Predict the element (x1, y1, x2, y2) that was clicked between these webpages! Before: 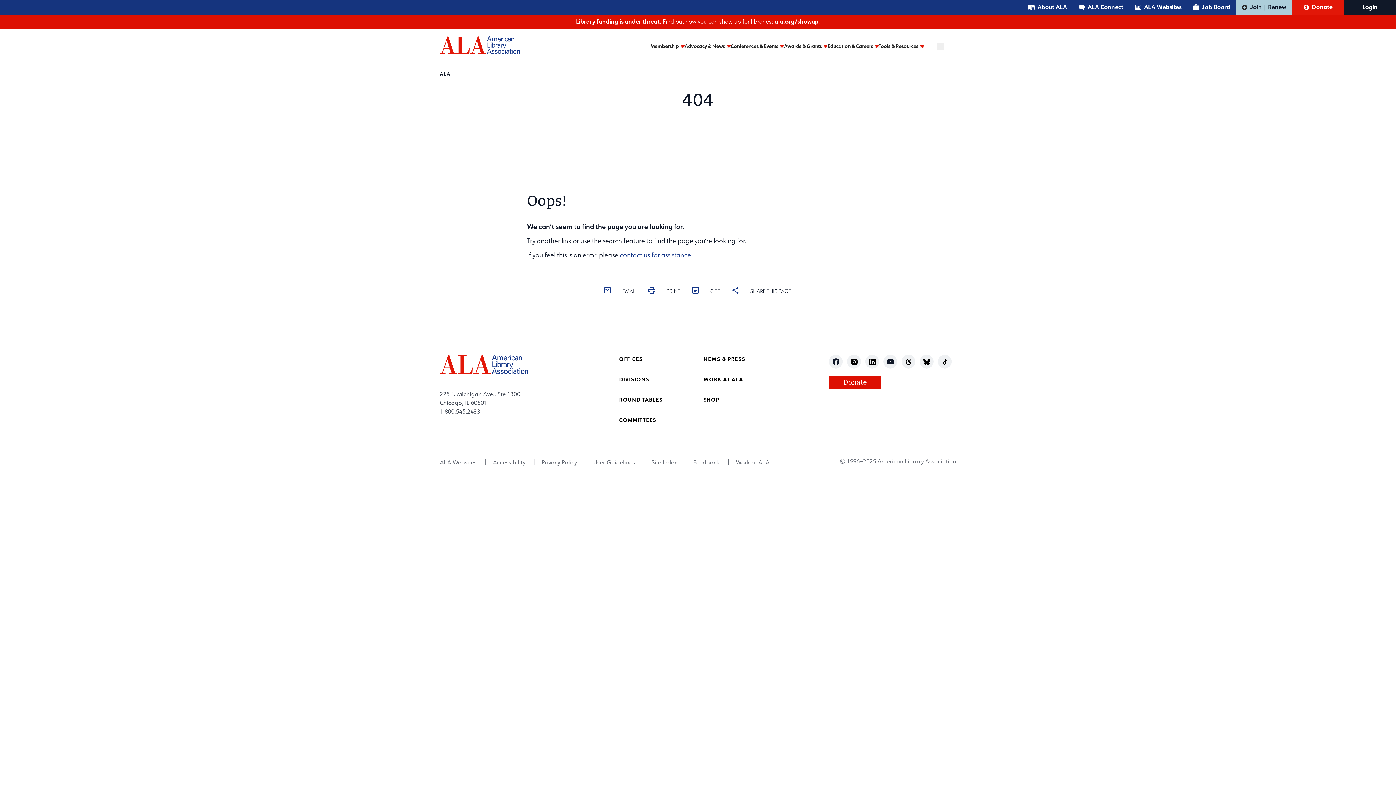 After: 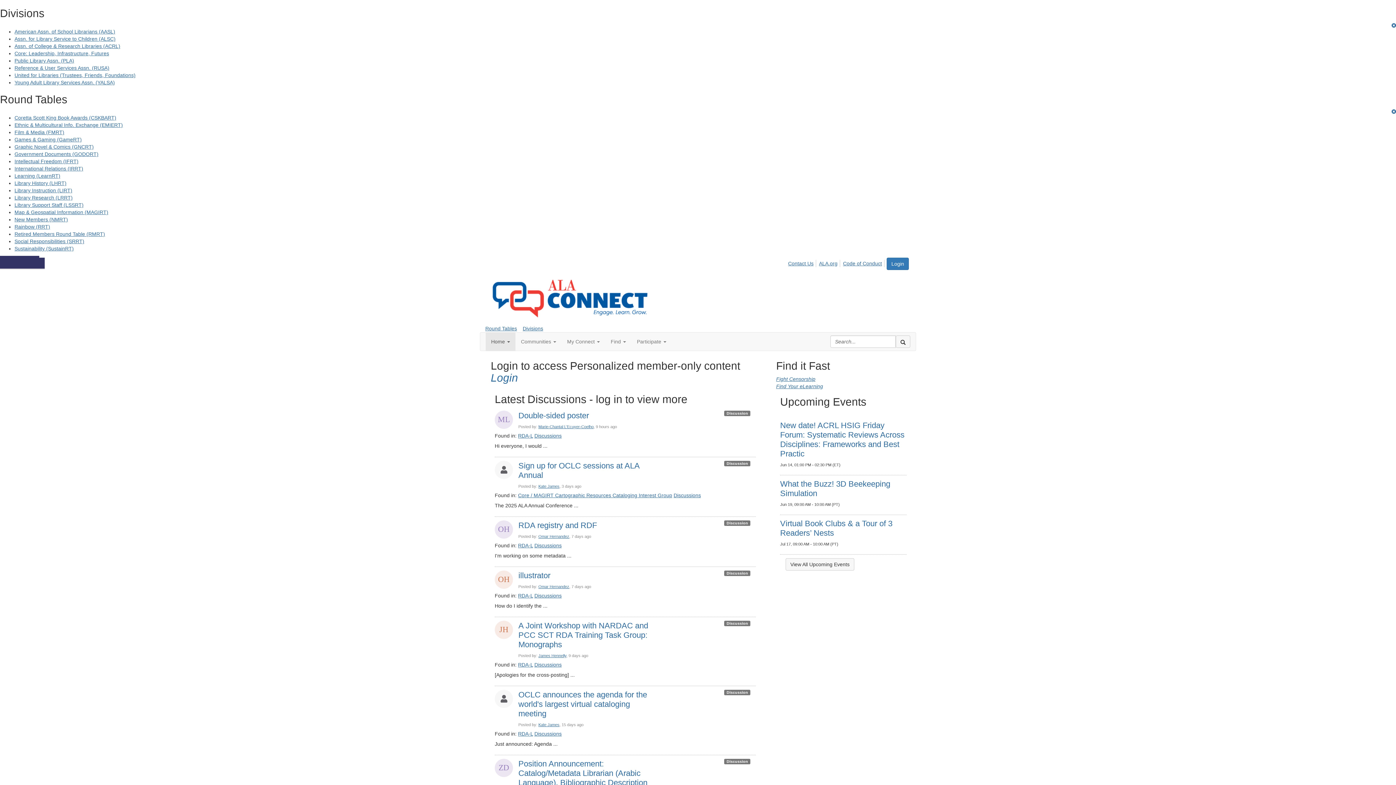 Action: bbox: (1073, 0, 1129, 14) label: ALA Connect